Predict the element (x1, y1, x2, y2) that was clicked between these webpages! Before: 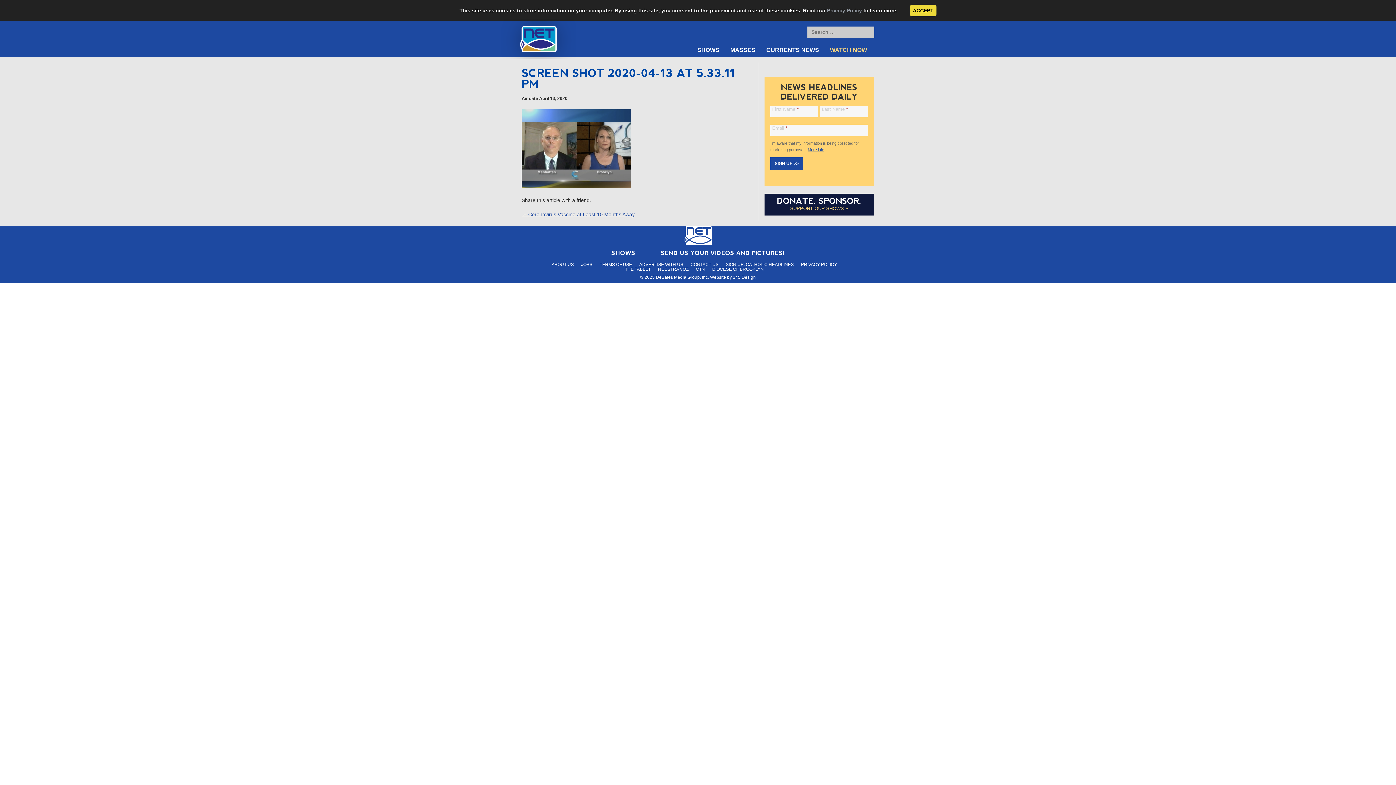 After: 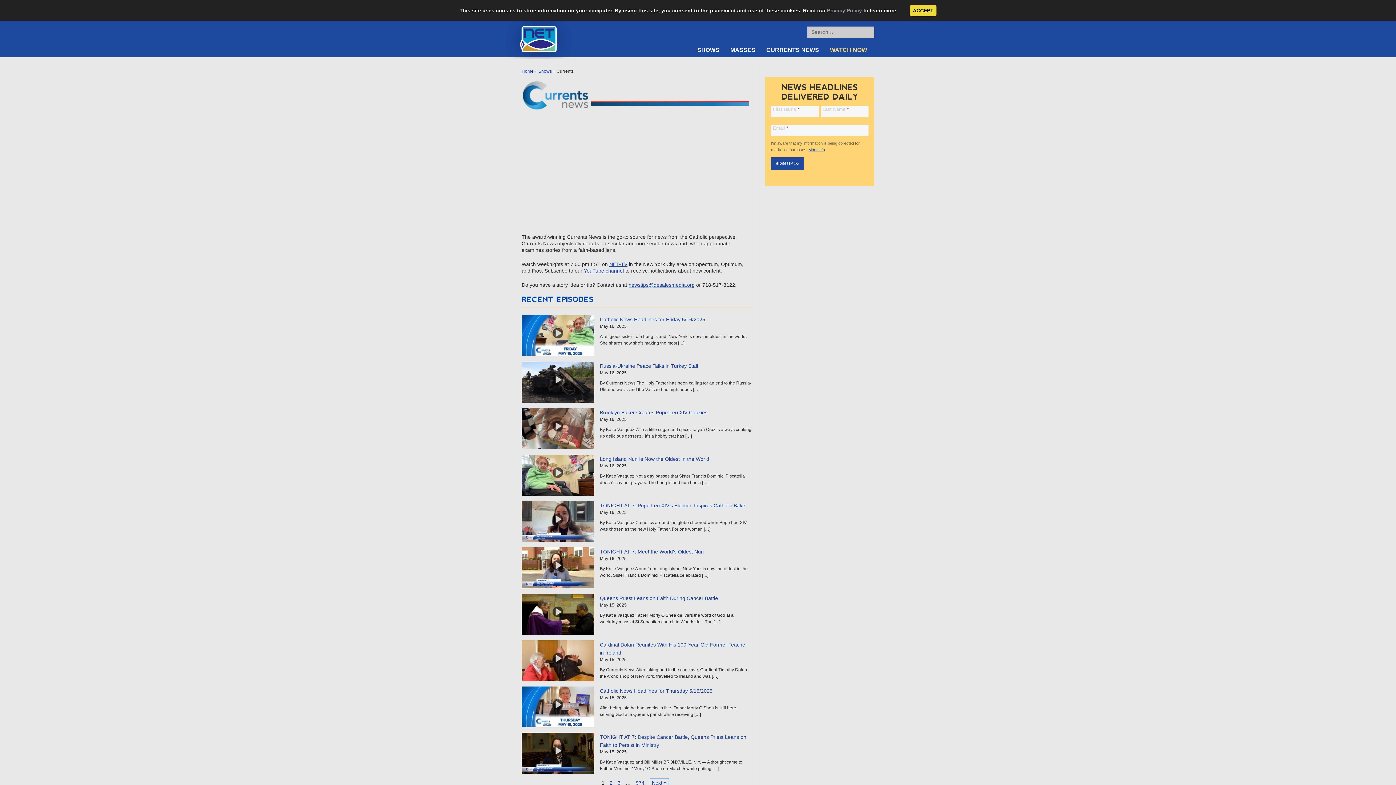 Action: bbox: (761, 43, 824, 57) label: CURRENTS NEWS